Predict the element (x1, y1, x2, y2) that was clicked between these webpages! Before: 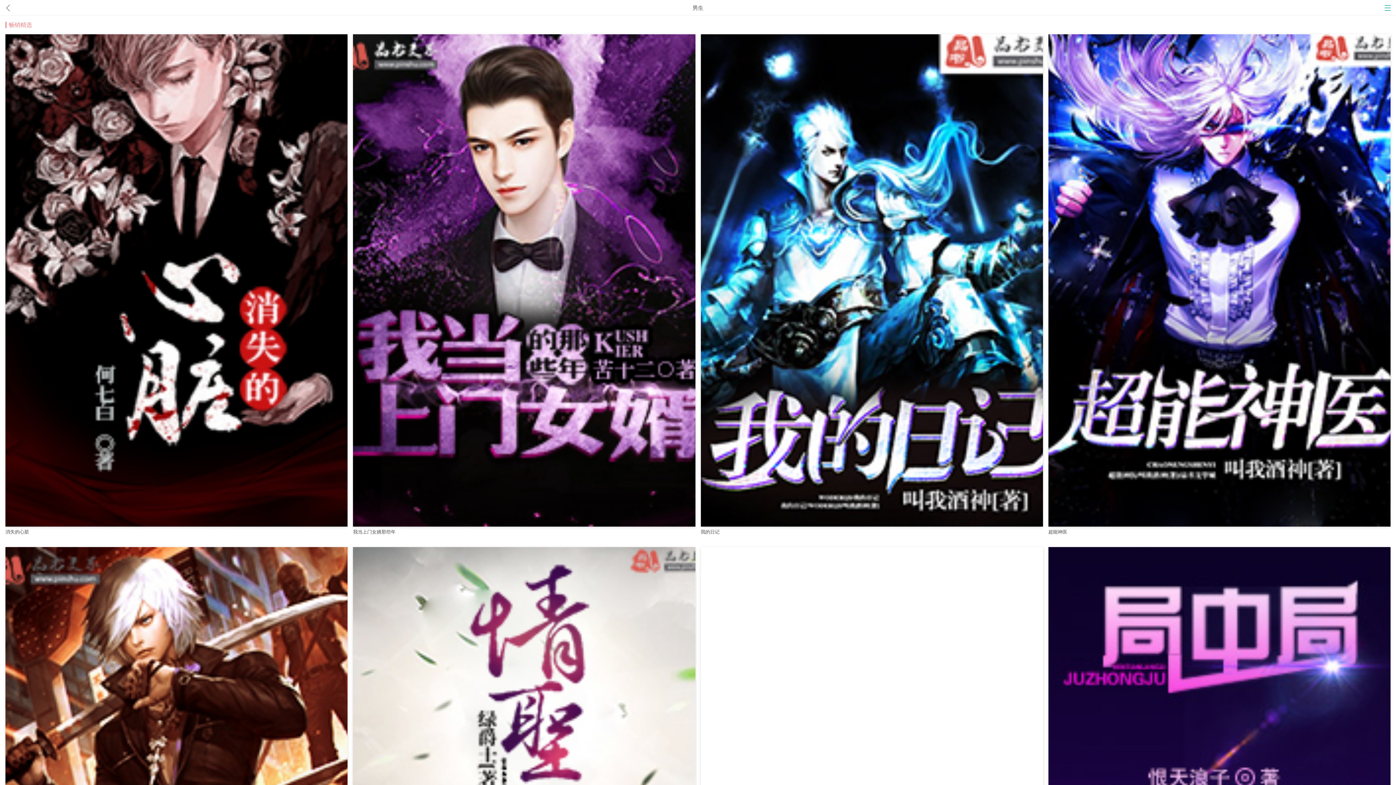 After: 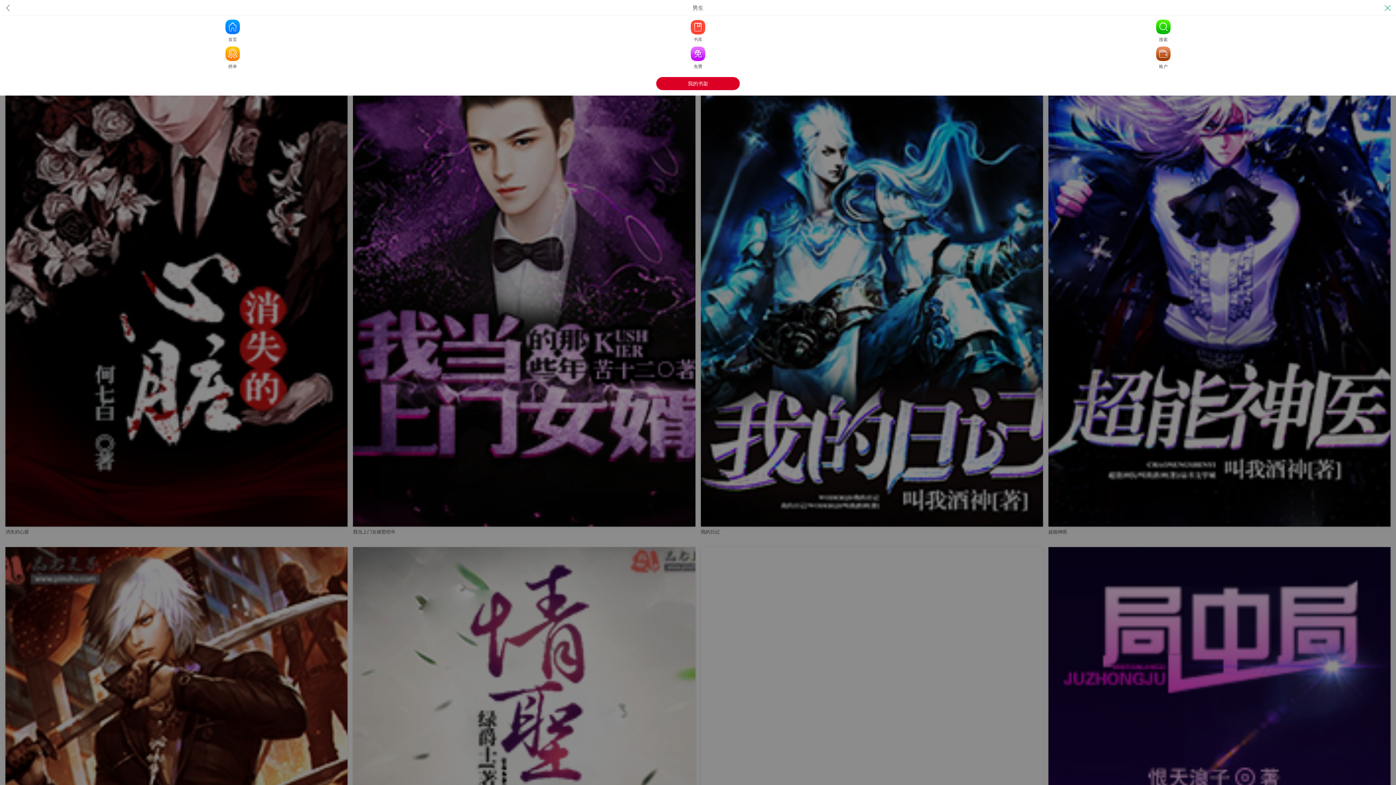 Action: bbox: (1385, 5, 1390, 10)